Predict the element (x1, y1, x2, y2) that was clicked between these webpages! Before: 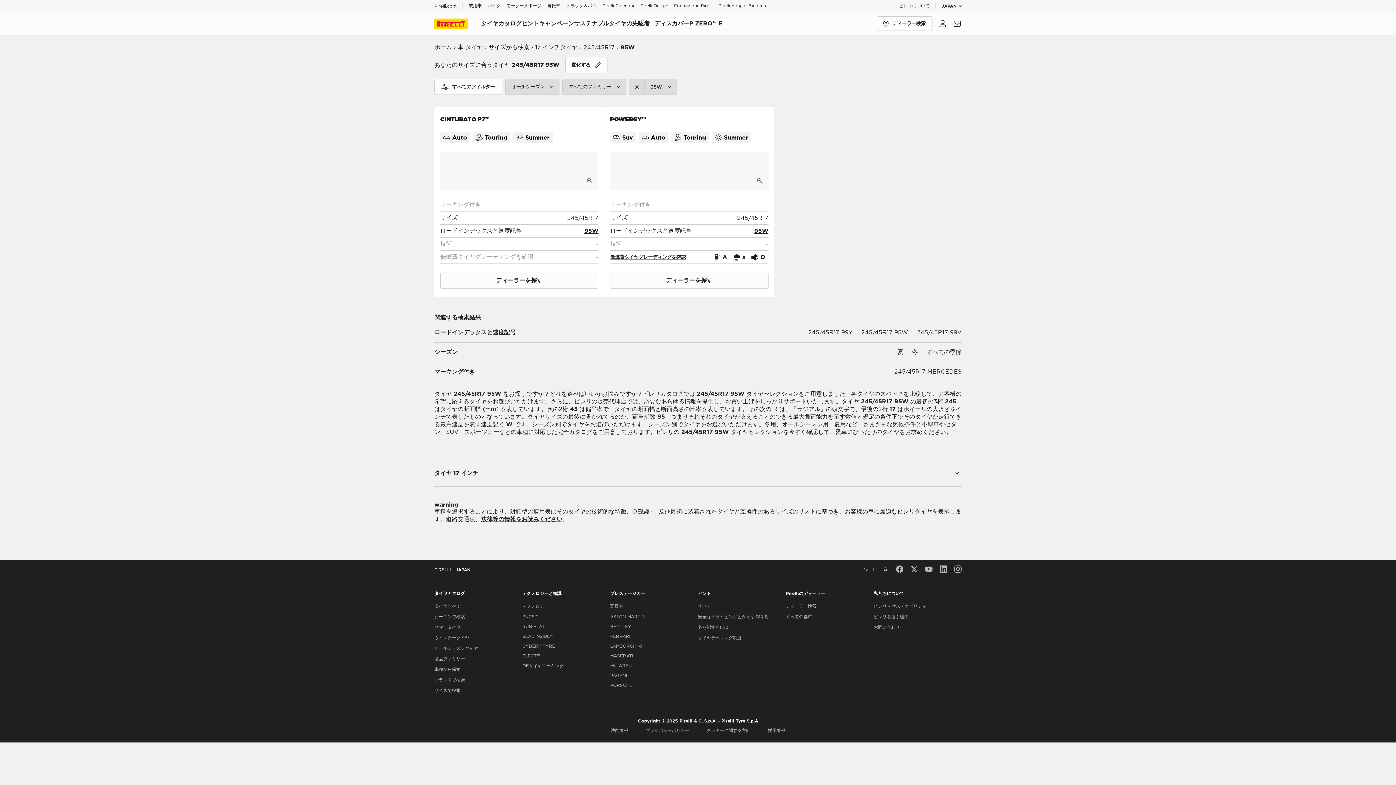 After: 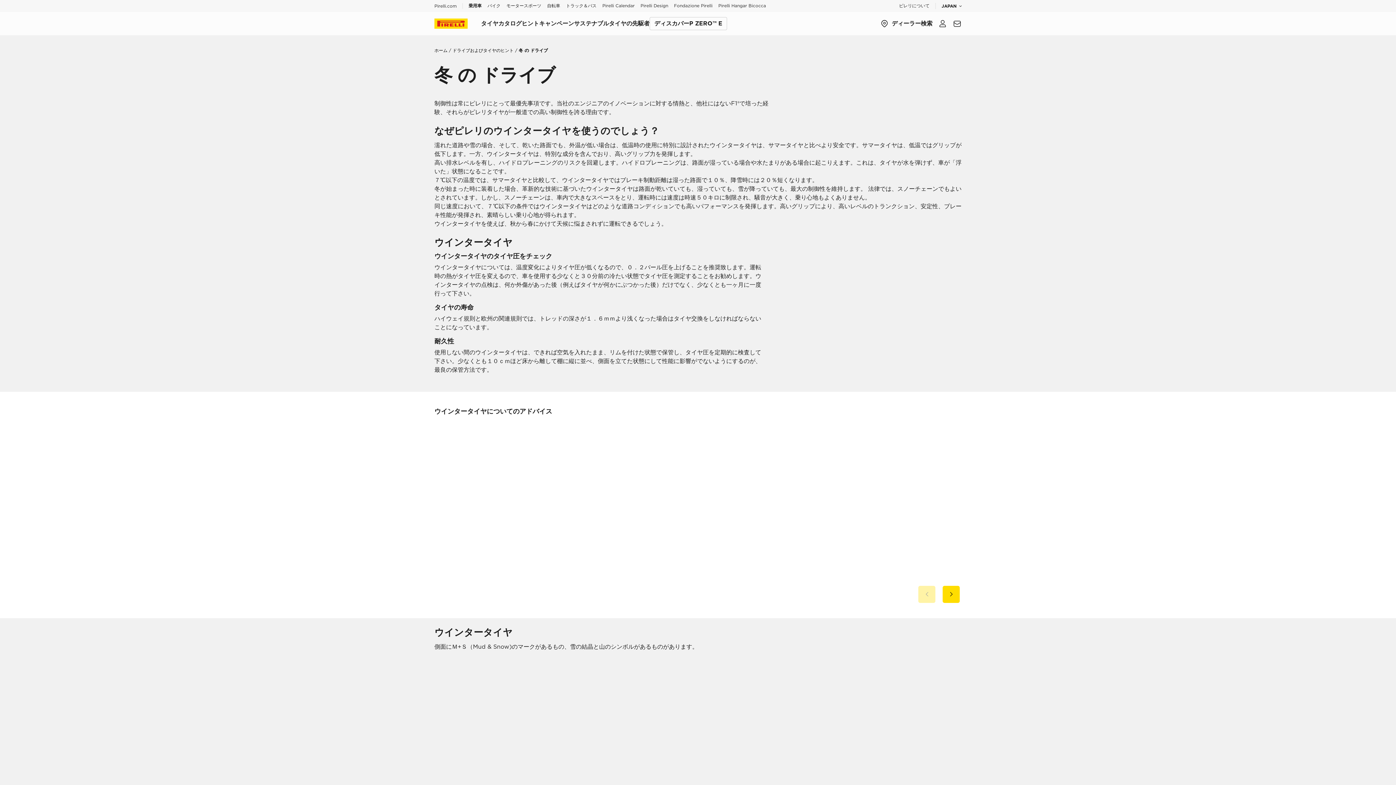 Action: label: 冬を制するには bbox: (698, 624, 783, 631)